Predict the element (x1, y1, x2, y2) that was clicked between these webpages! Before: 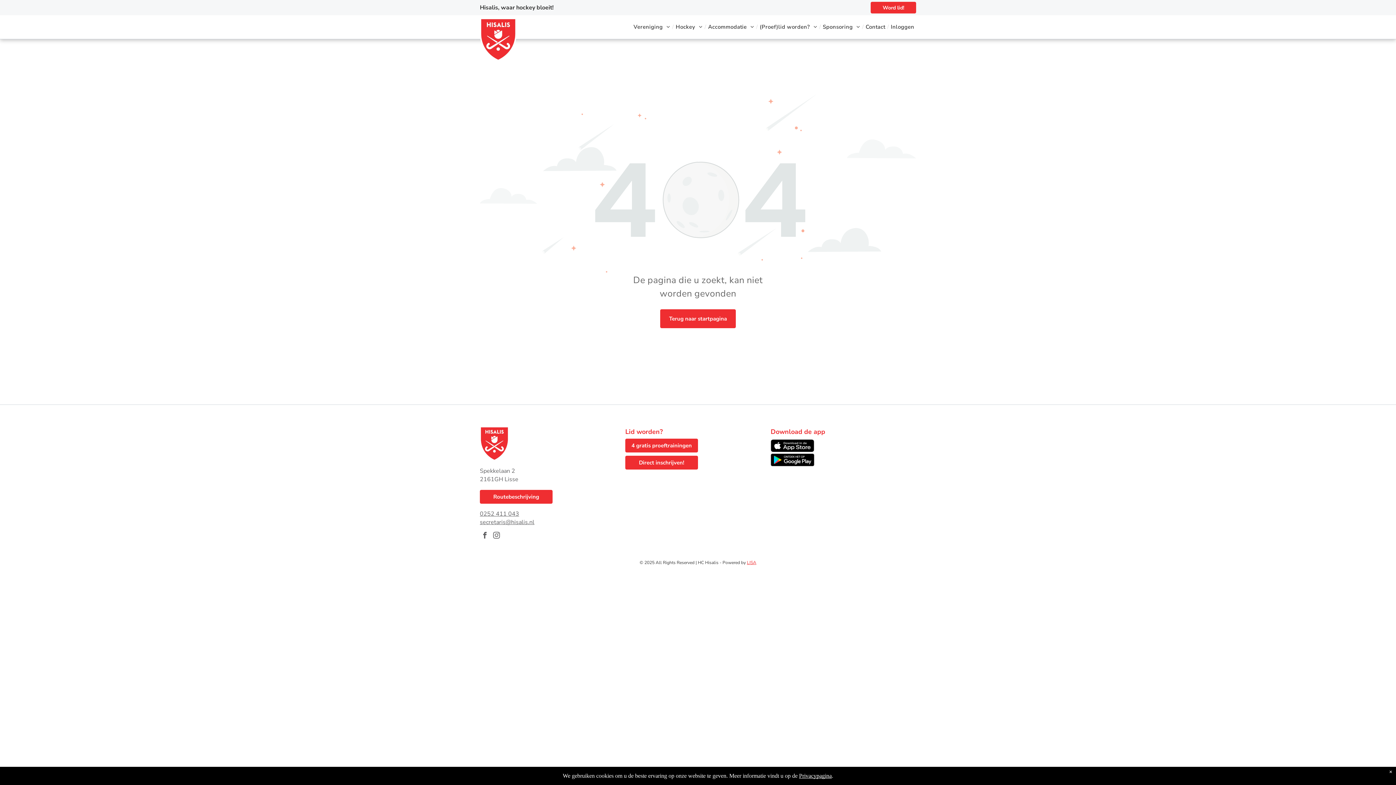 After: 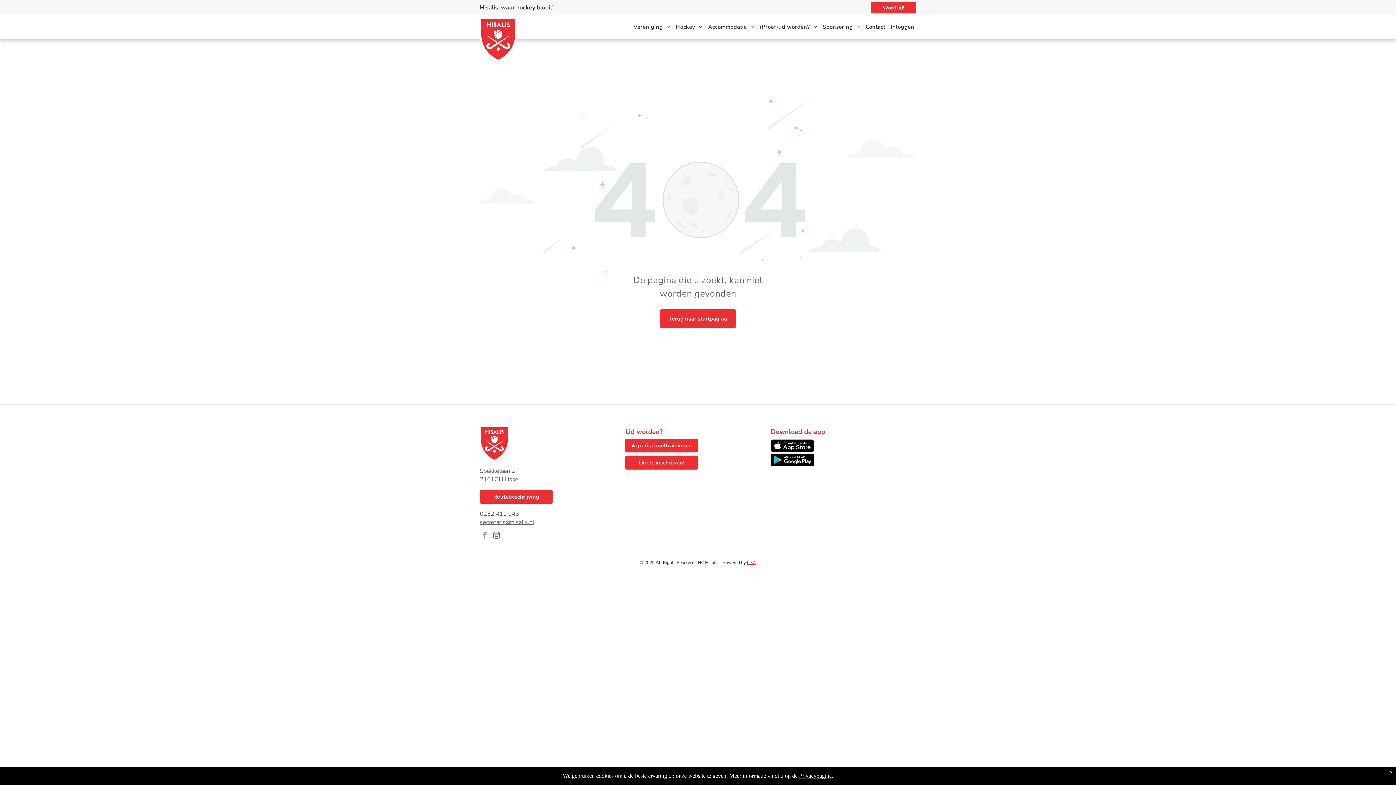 Action: bbox: (480, 530, 490, 542) label: facebook